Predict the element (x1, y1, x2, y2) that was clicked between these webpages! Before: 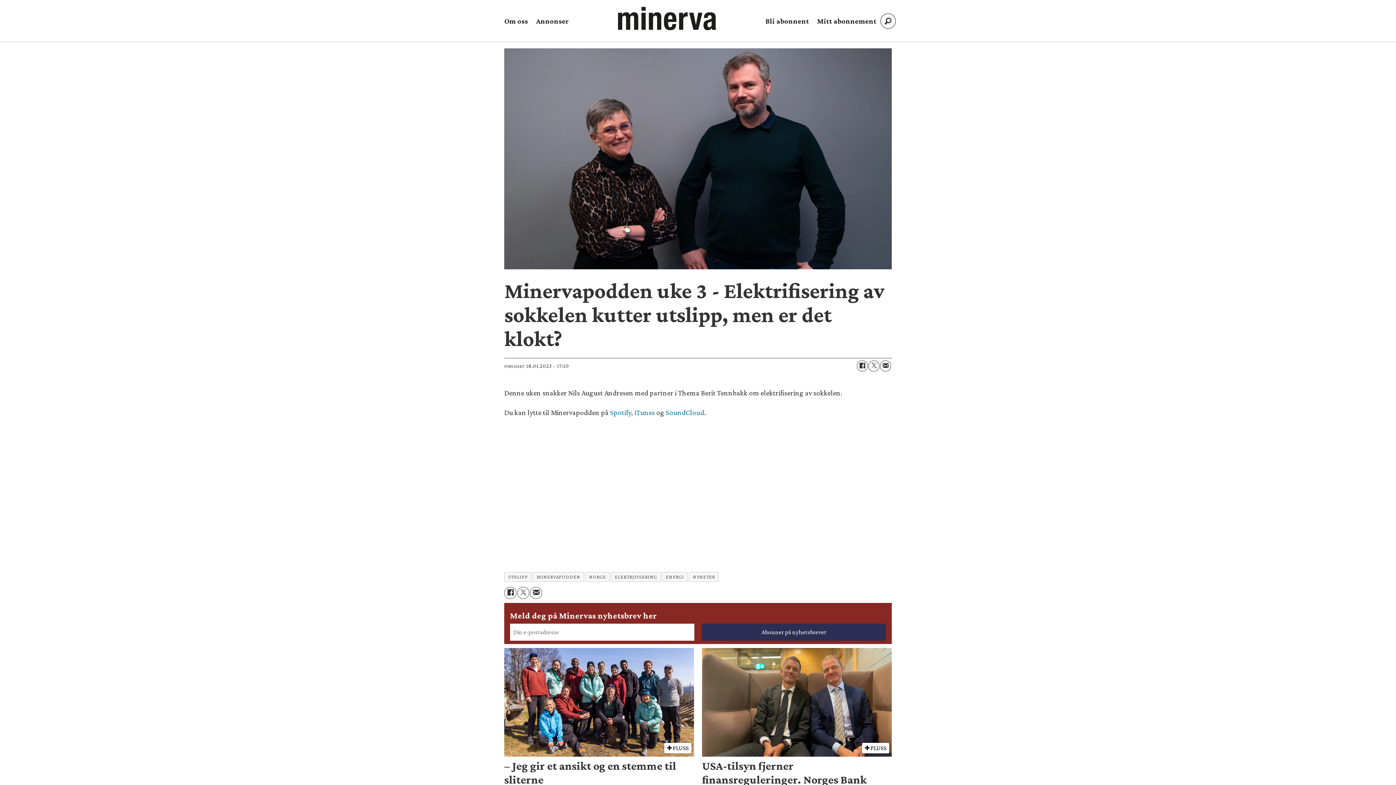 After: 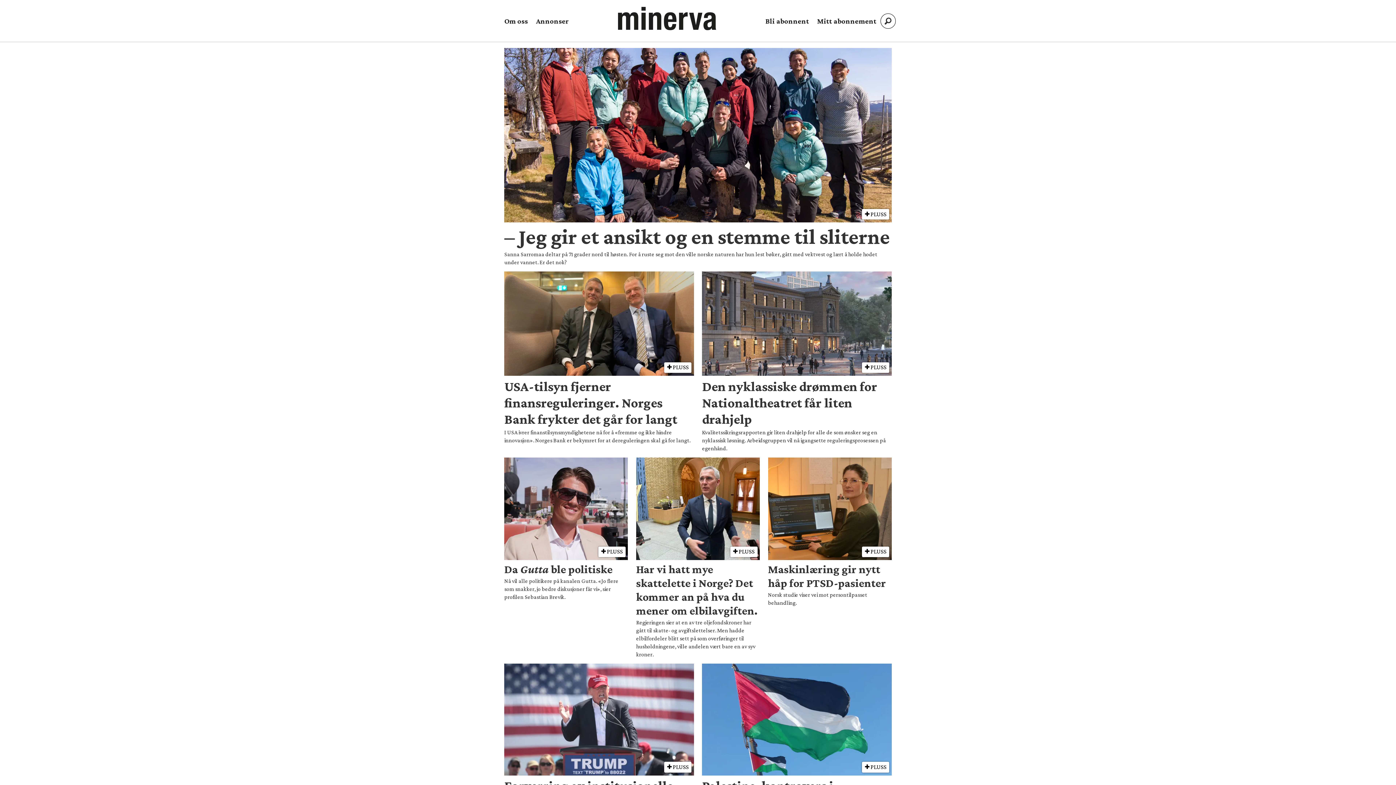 Action: label: NYHETER bbox: (689, 572, 719, 582)